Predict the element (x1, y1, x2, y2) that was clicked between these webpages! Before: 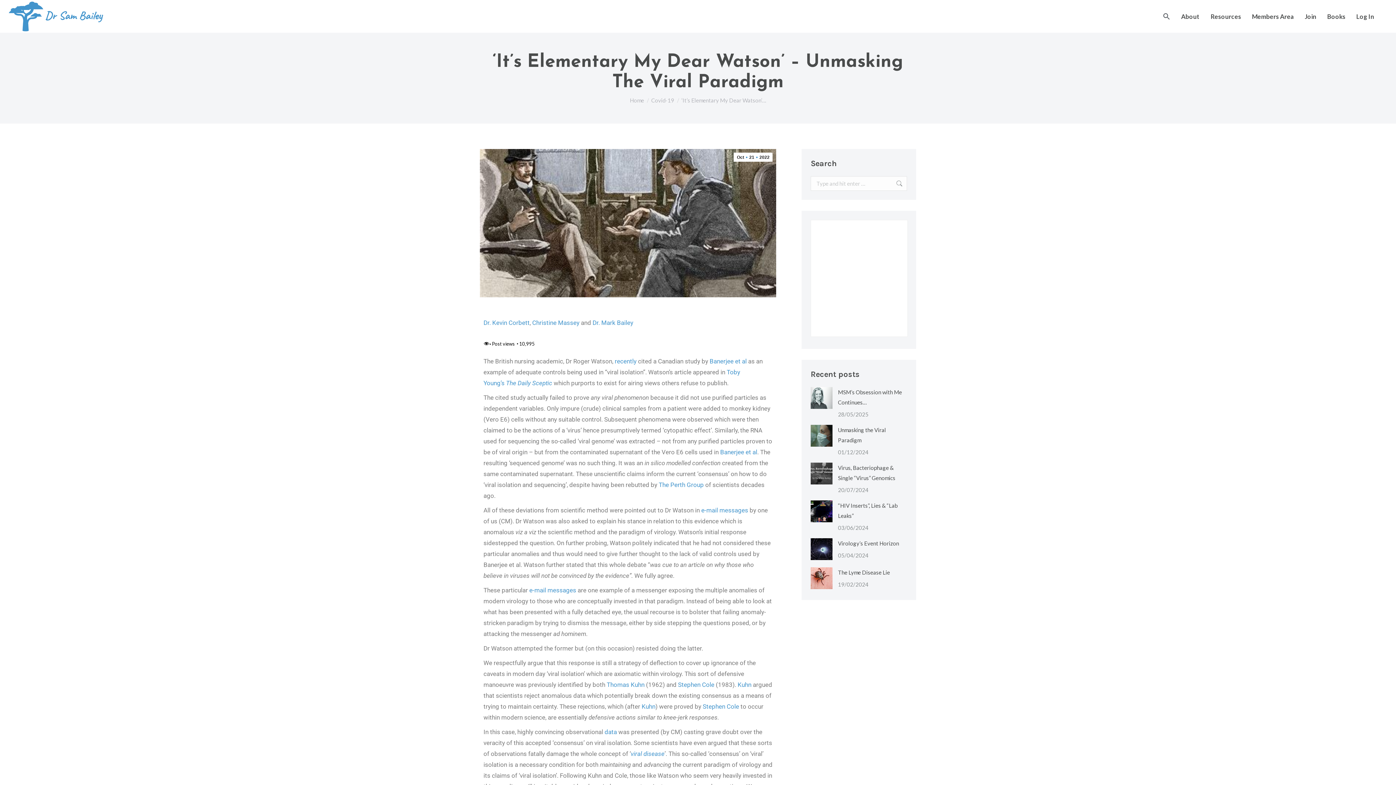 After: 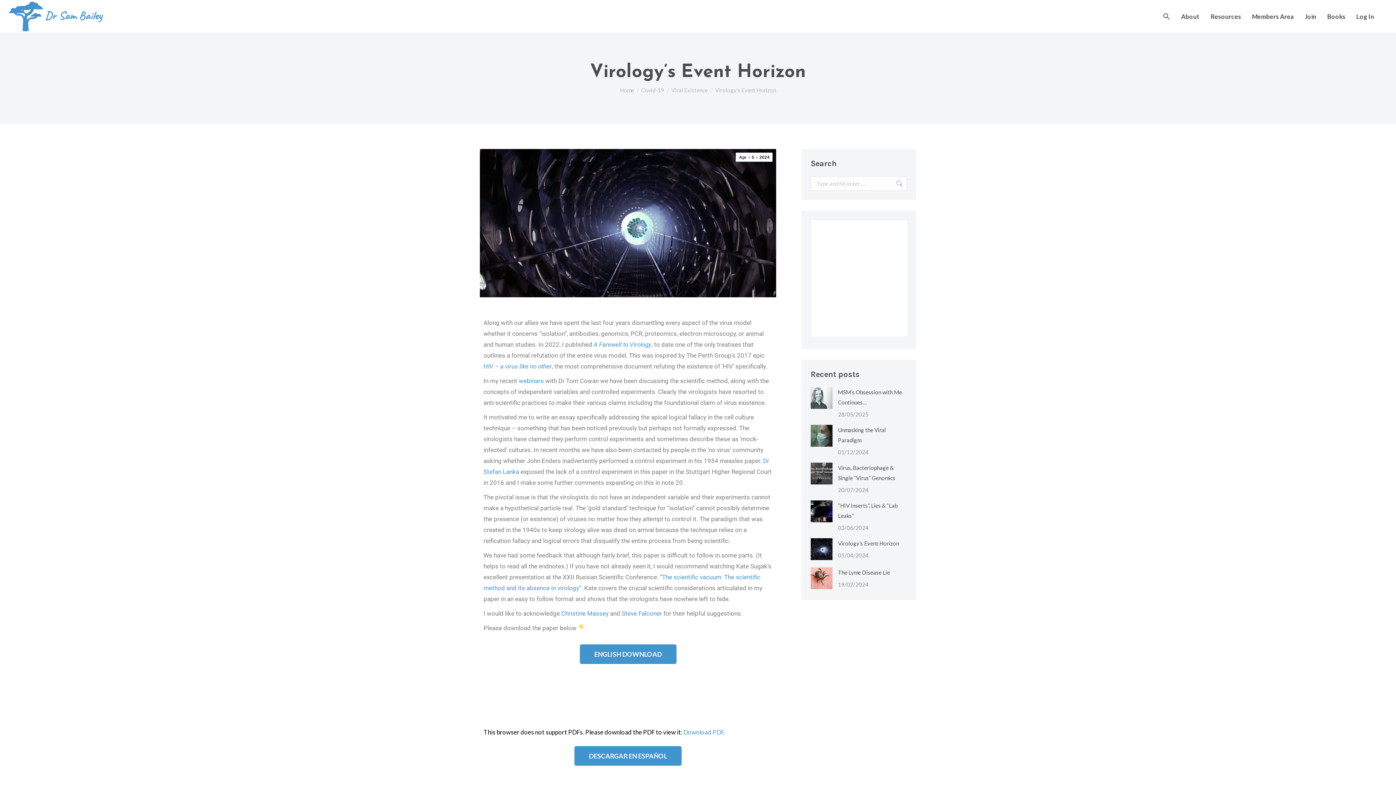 Action: bbox: (838, 505, 899, 516) label: Virology’s Event Horizon